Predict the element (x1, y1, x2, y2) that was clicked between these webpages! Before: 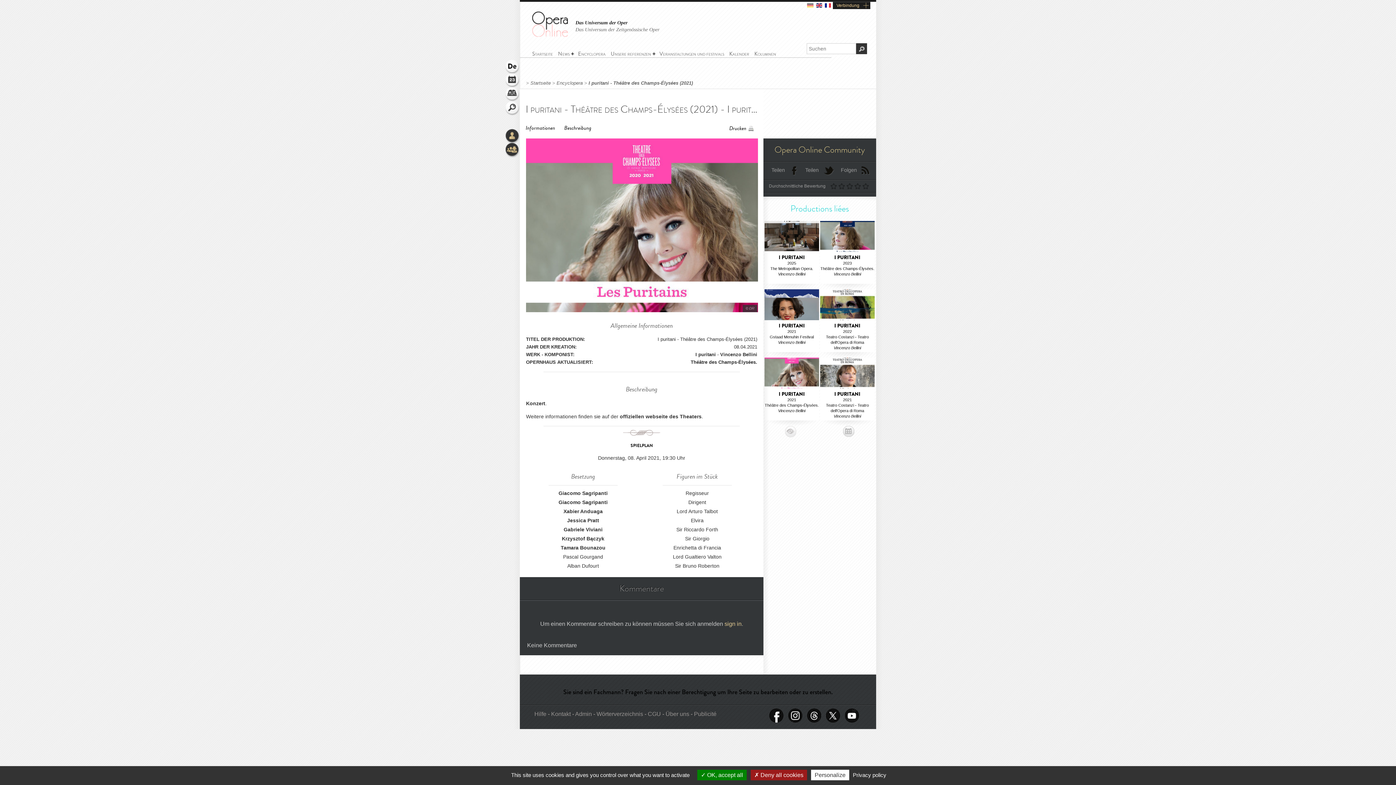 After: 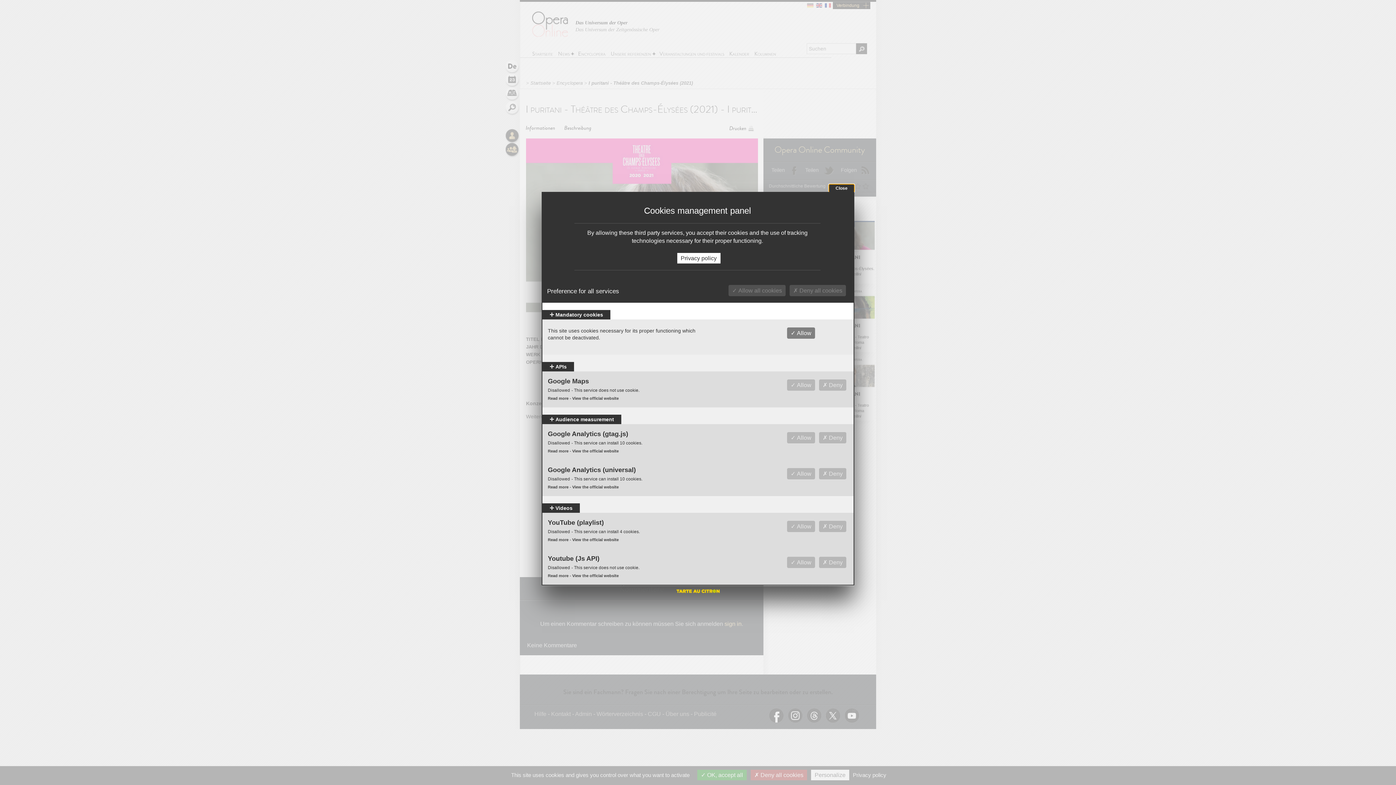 Action: bbox: (811, 770, 849, 780) label: Personalize